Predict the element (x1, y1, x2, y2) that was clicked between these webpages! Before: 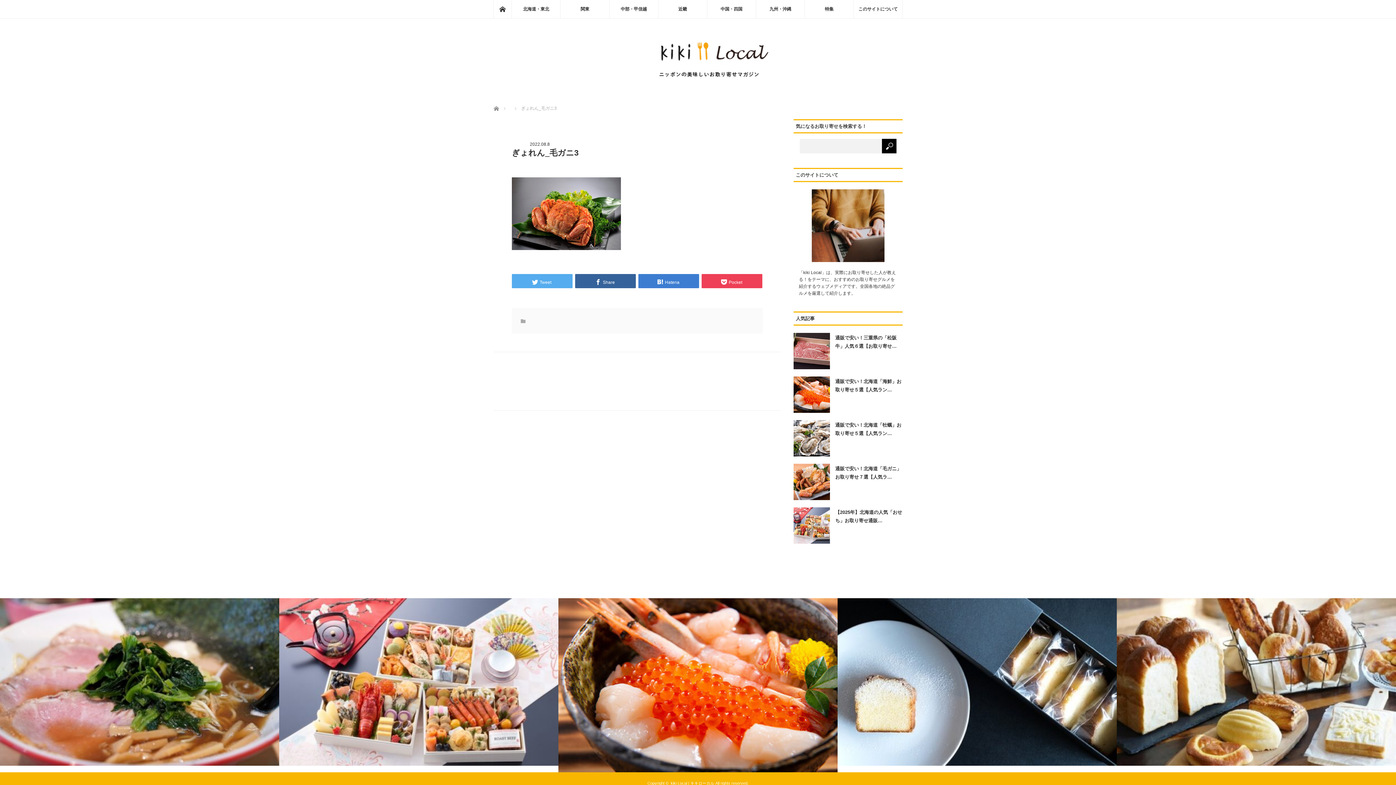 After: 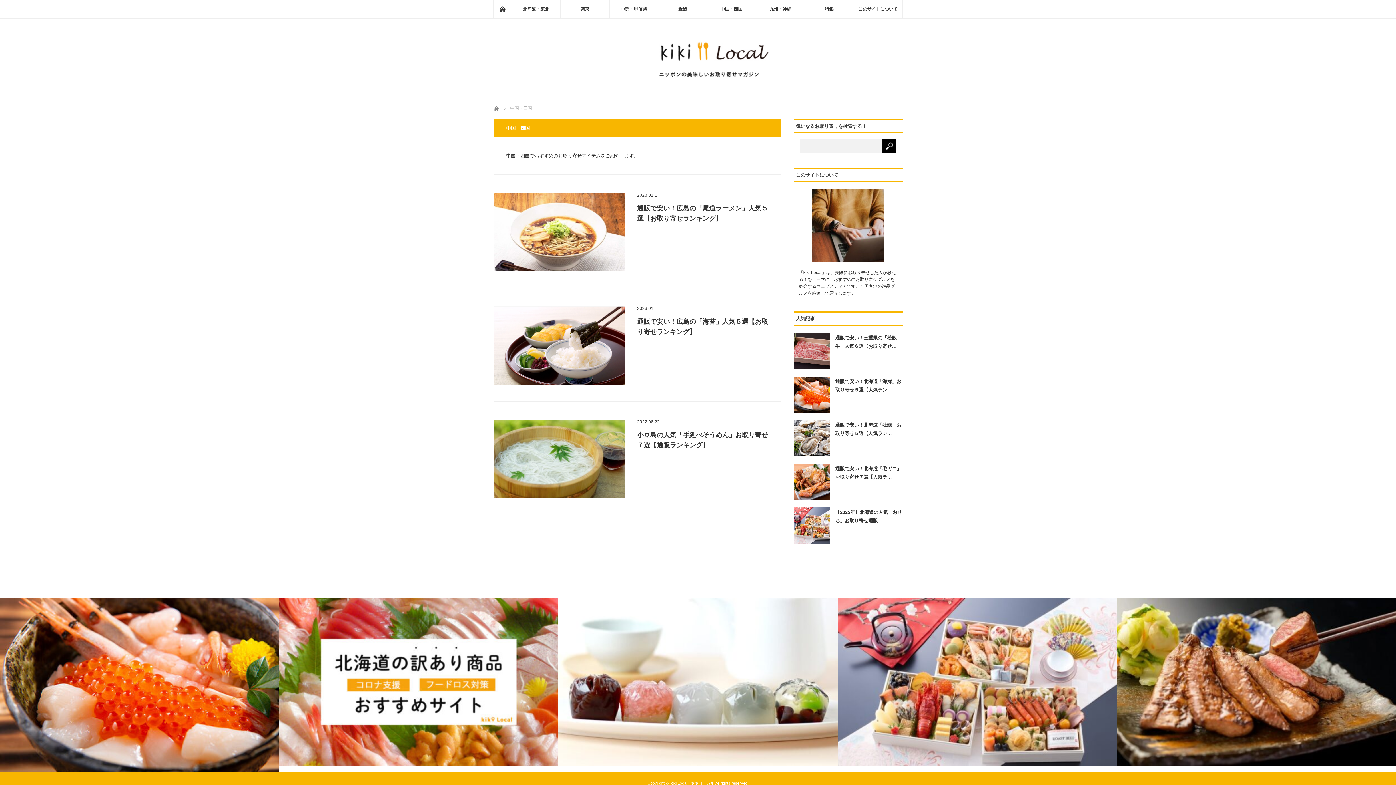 Action: label: 中国・四国 bbox: (707, 0, 755, 18)